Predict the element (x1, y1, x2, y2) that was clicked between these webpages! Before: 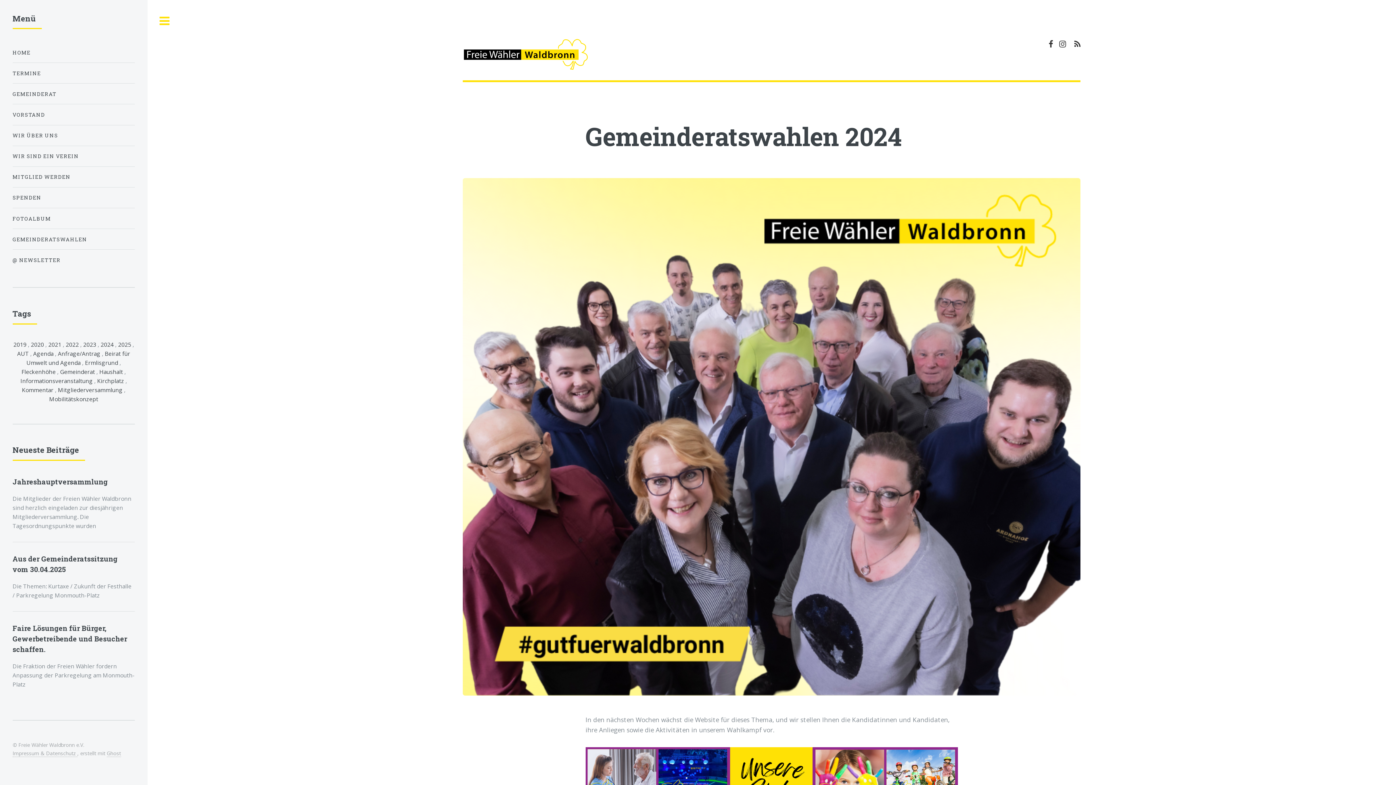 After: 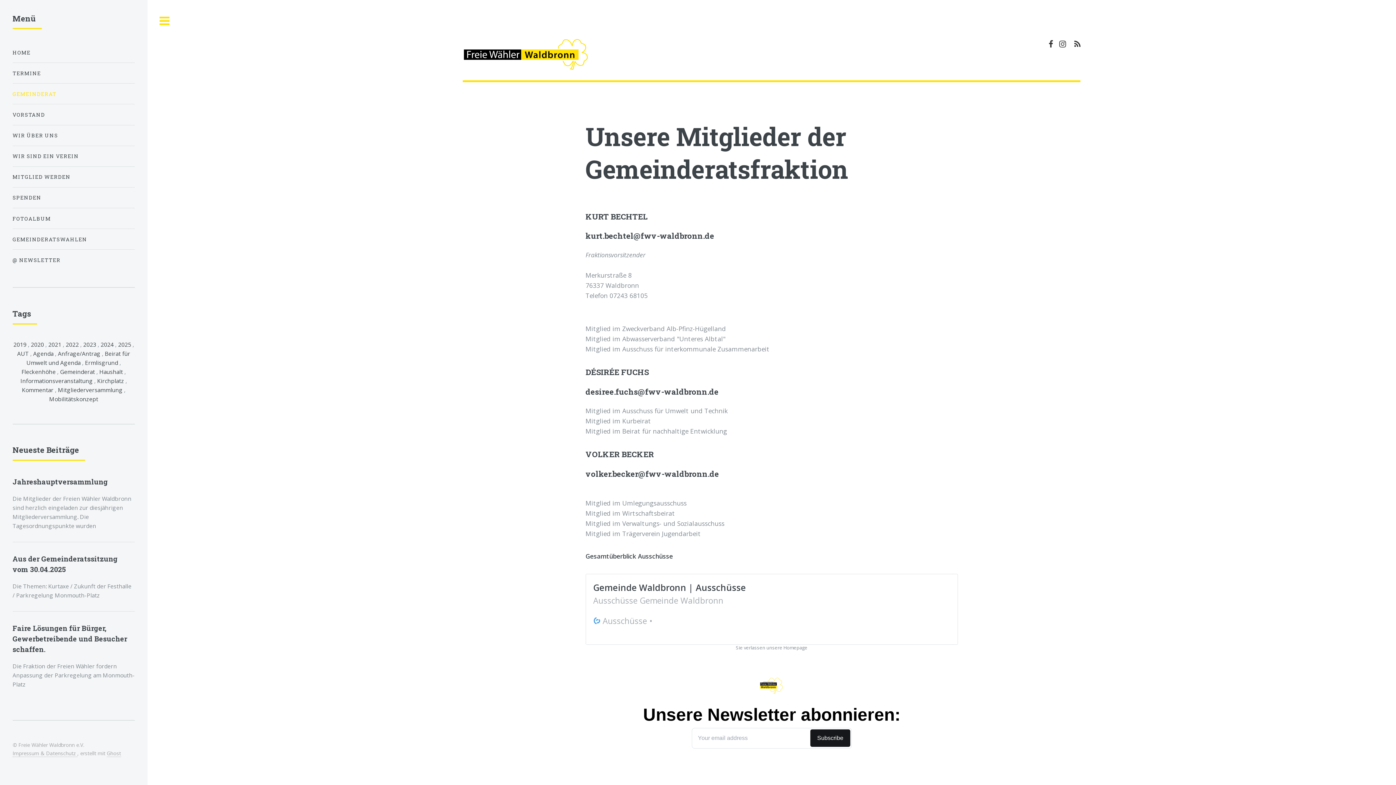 Action: label: GEMEINDERAT bbox: (12, 86, 134, 101)